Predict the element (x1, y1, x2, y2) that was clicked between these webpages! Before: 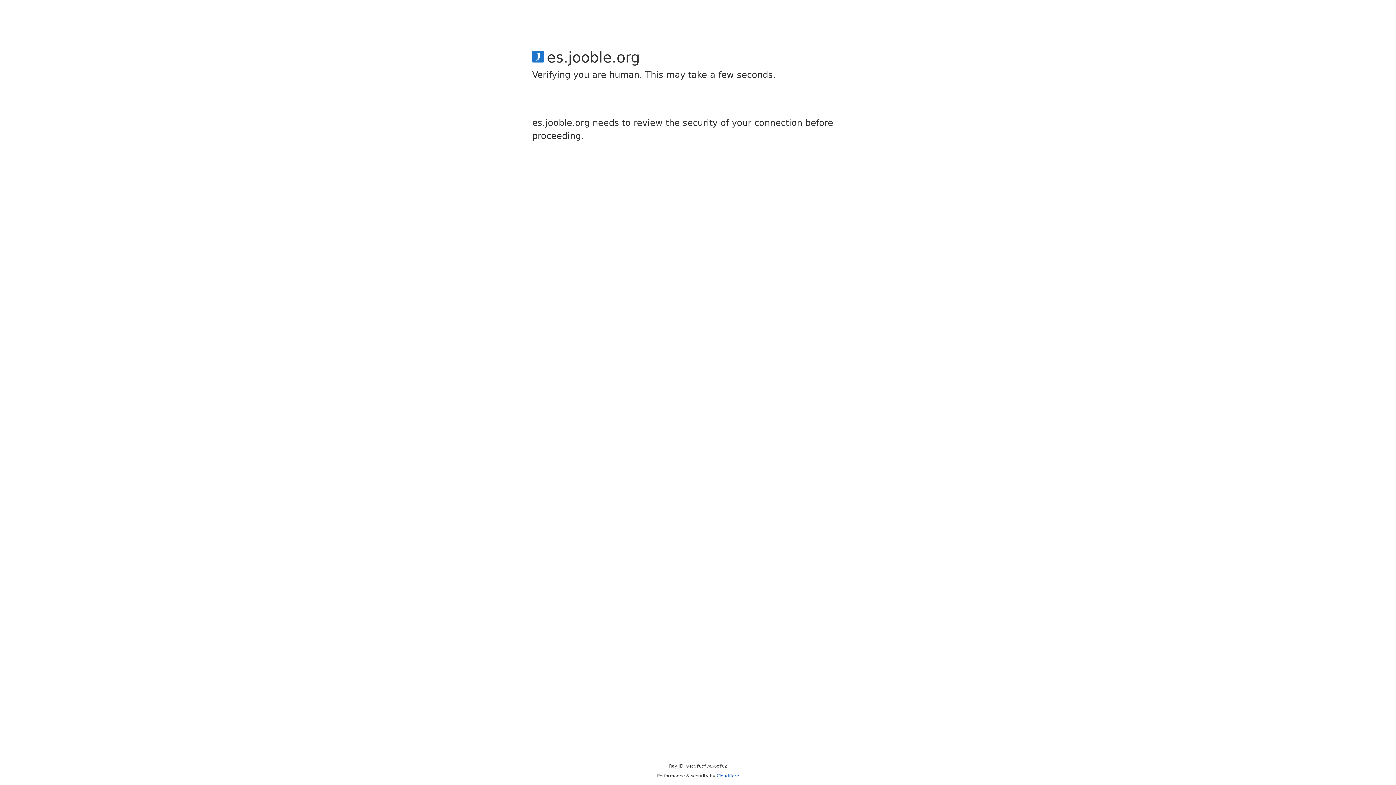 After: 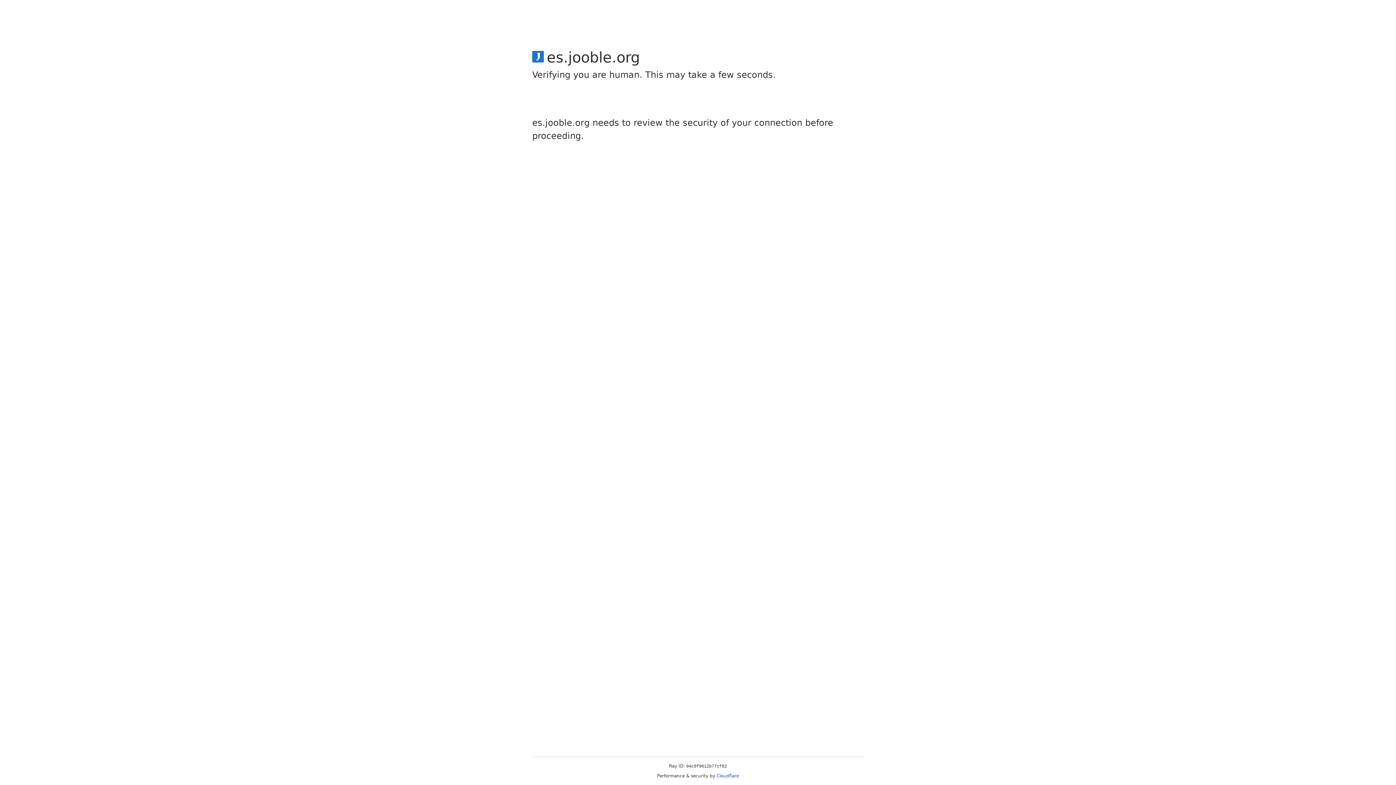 Action: bbox: (716, 773, 739, 778) label: Cloudflare